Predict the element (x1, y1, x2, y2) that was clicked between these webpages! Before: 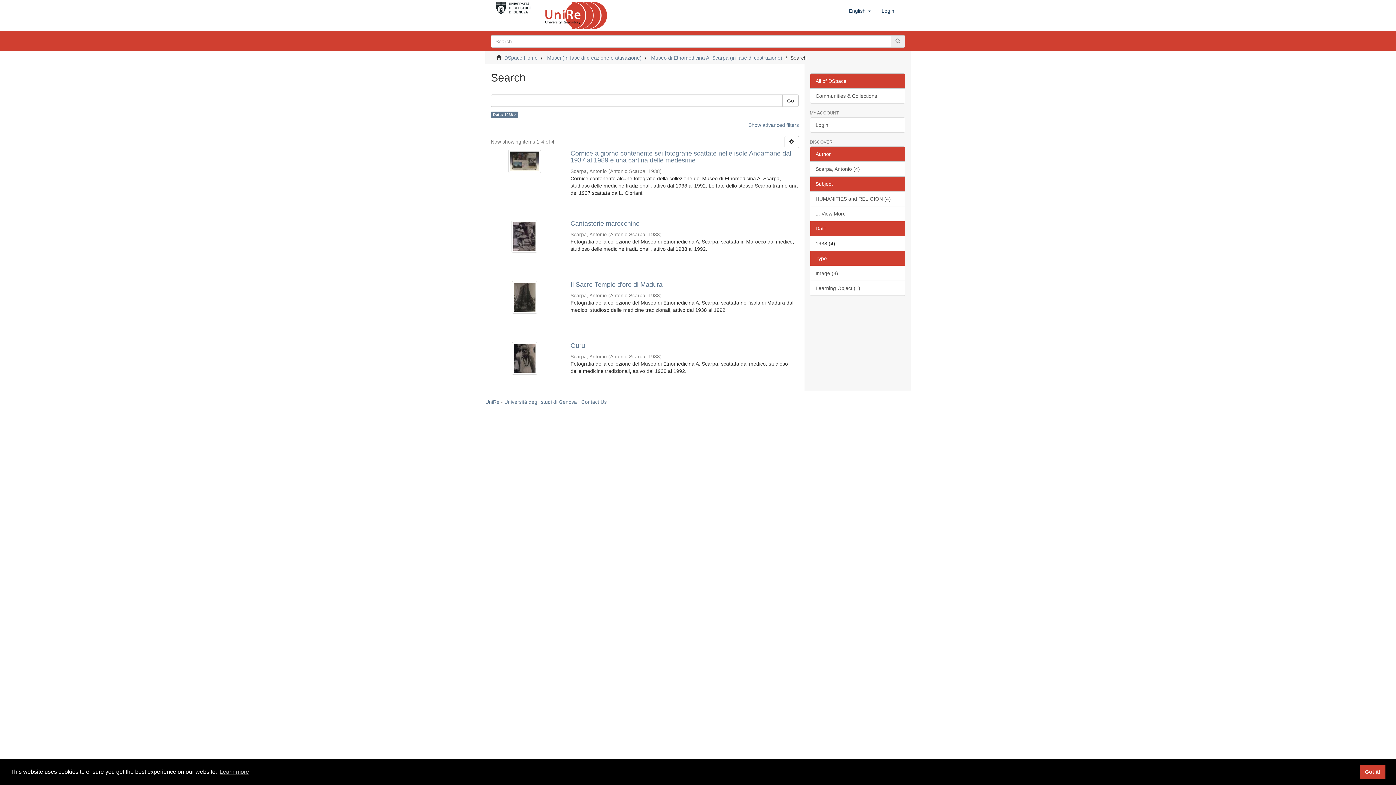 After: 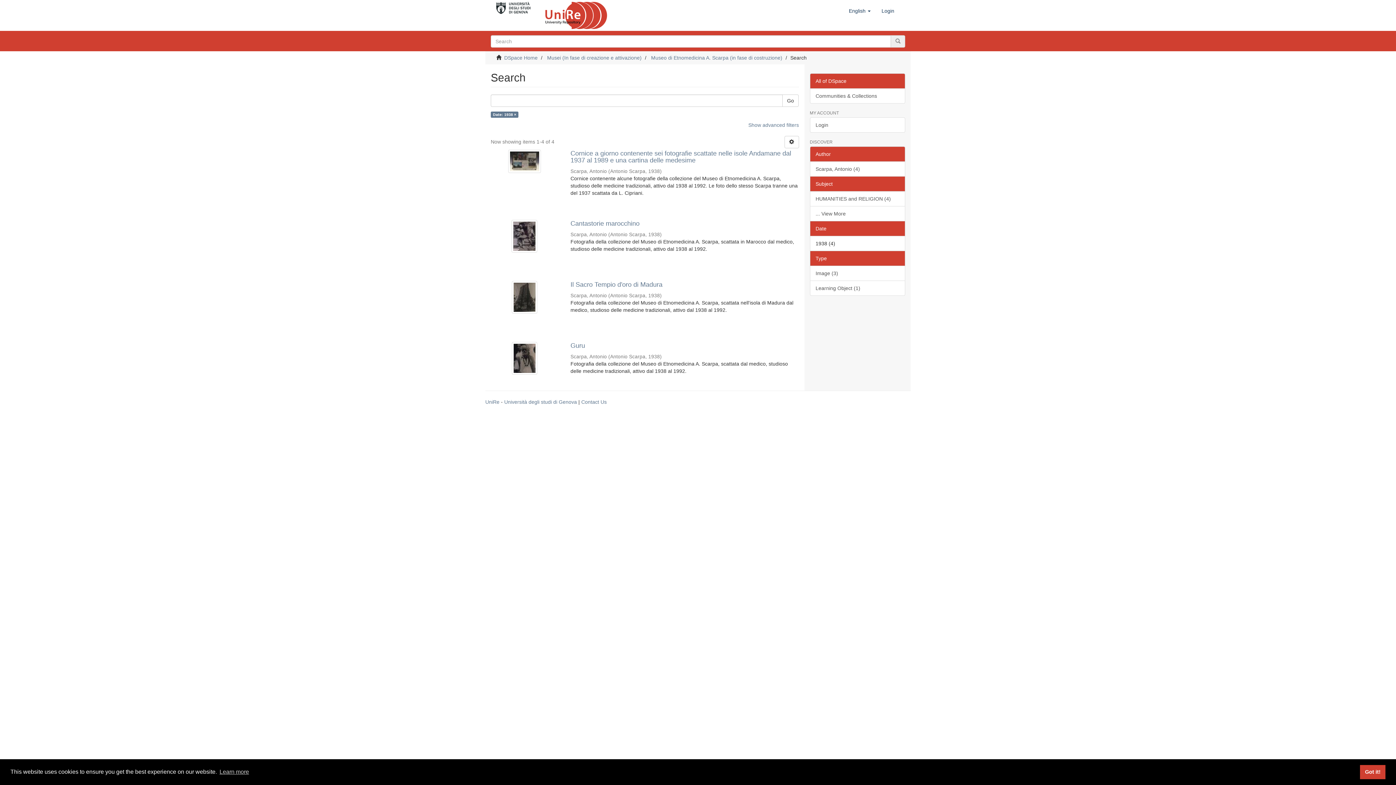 Action: bbox: (810, 221, 905, 236) label: Date